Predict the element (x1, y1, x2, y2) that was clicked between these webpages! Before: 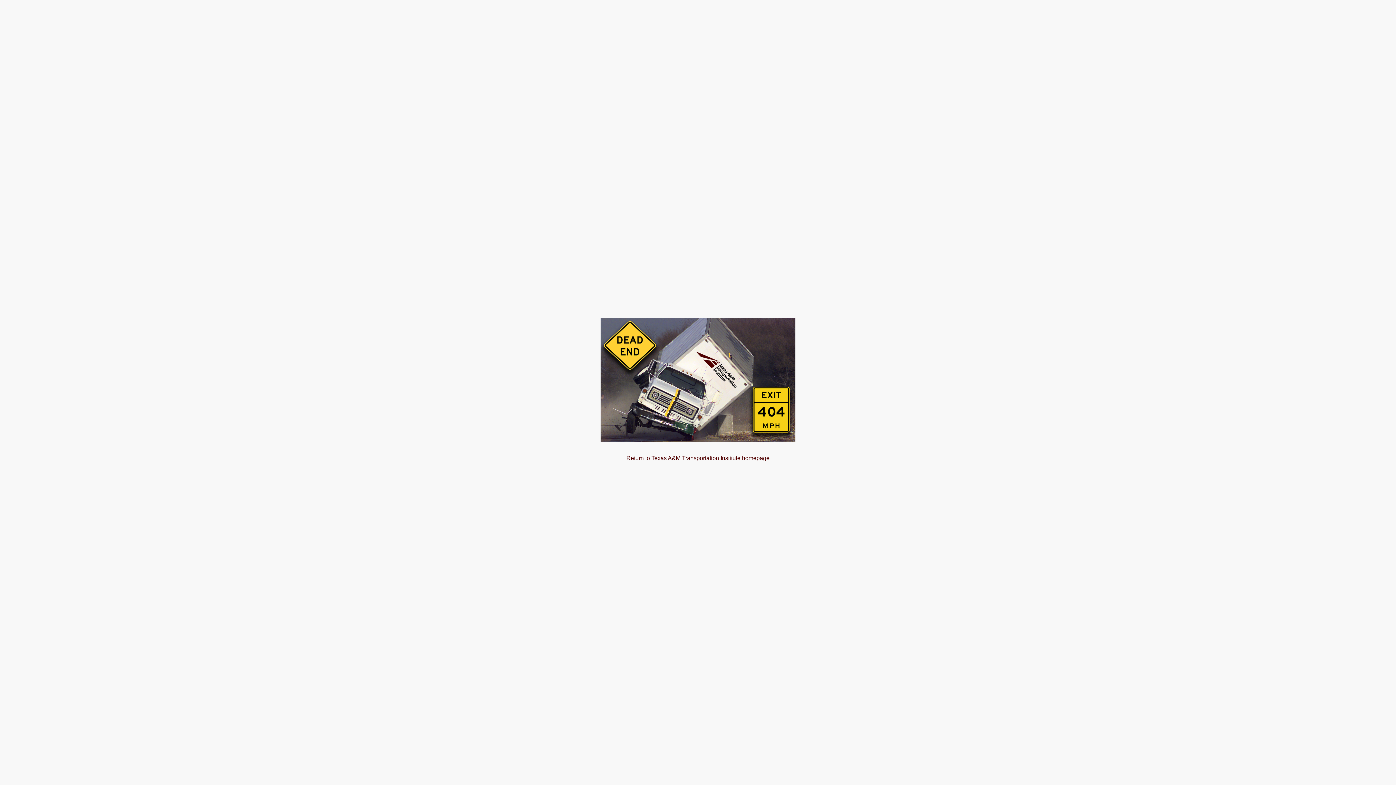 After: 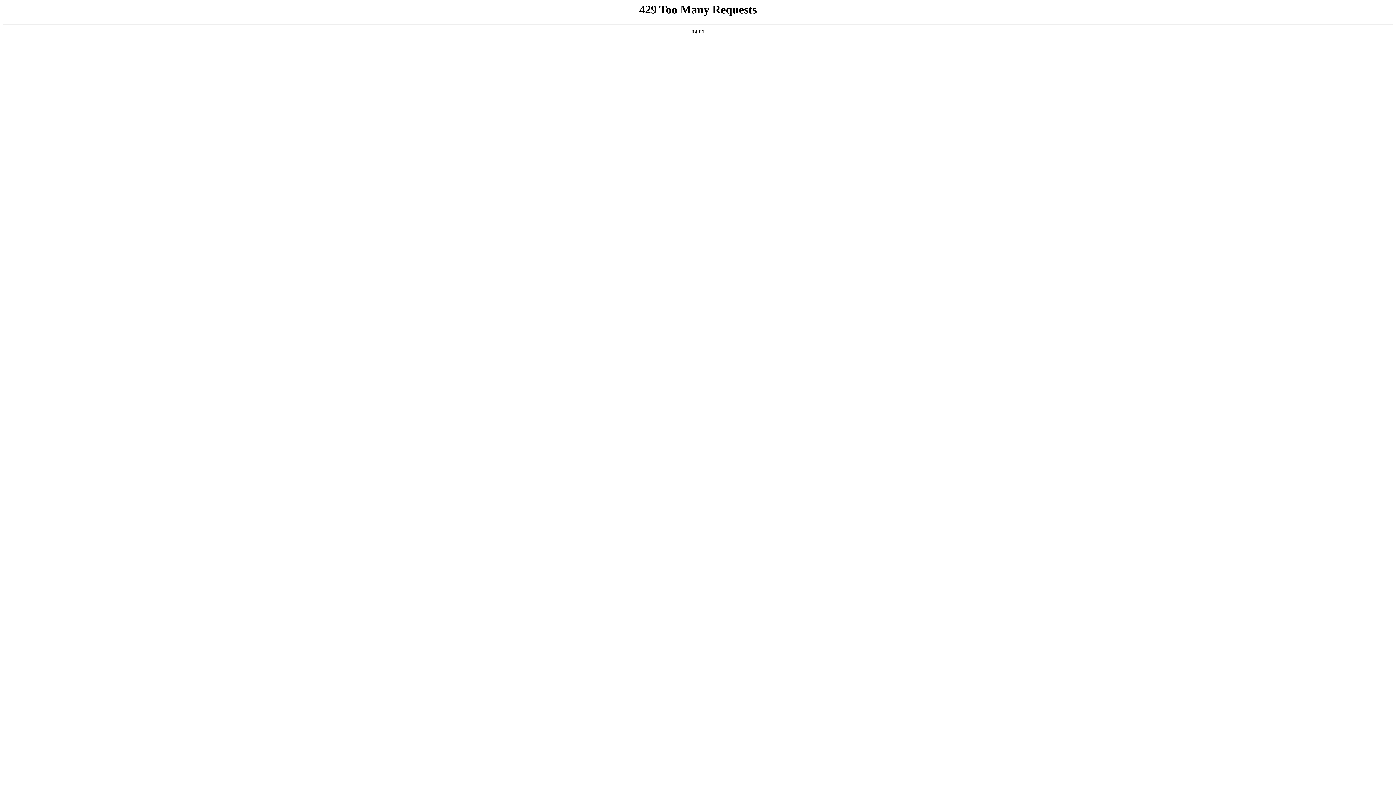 Action: bbox: (626, 455, 769, 461) label: Return to Texas A&M Transportation Institute homepage